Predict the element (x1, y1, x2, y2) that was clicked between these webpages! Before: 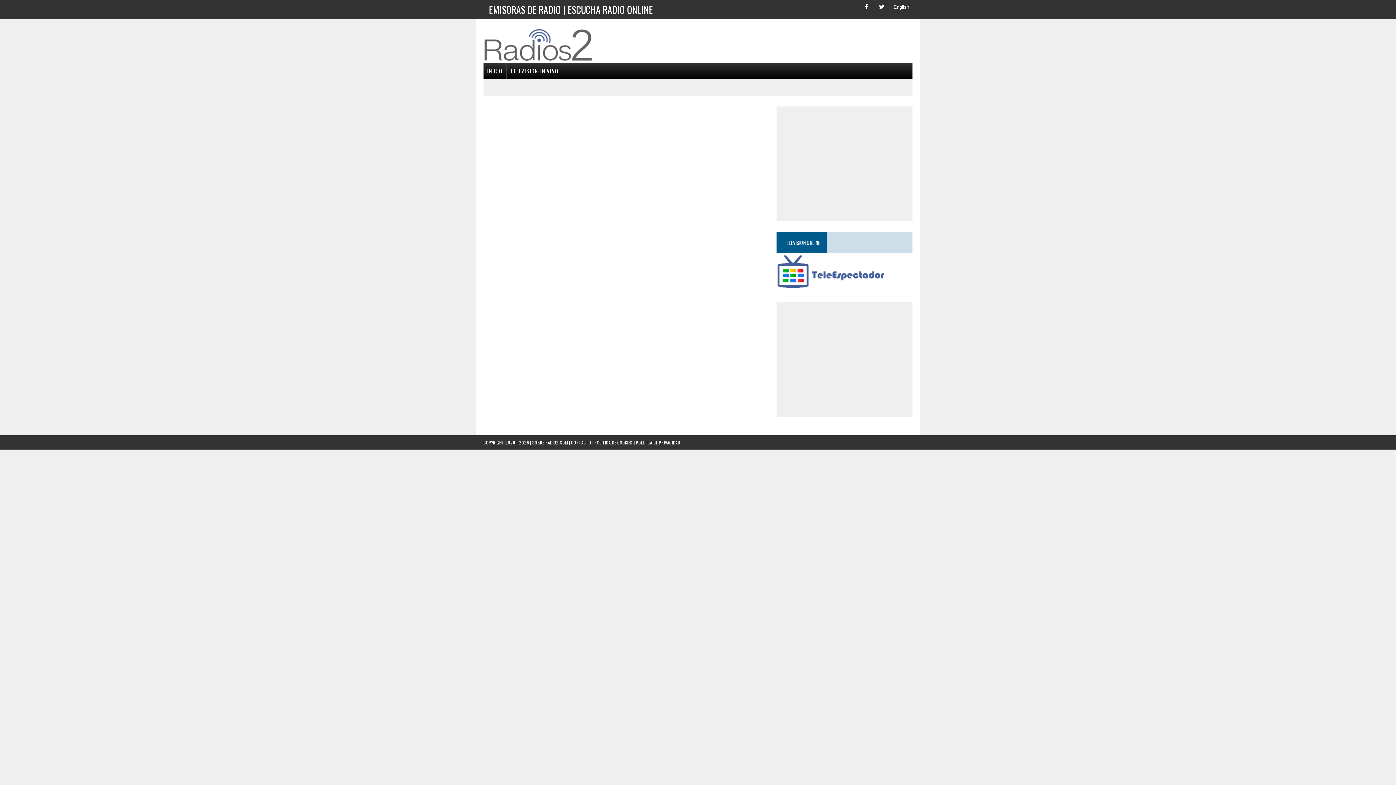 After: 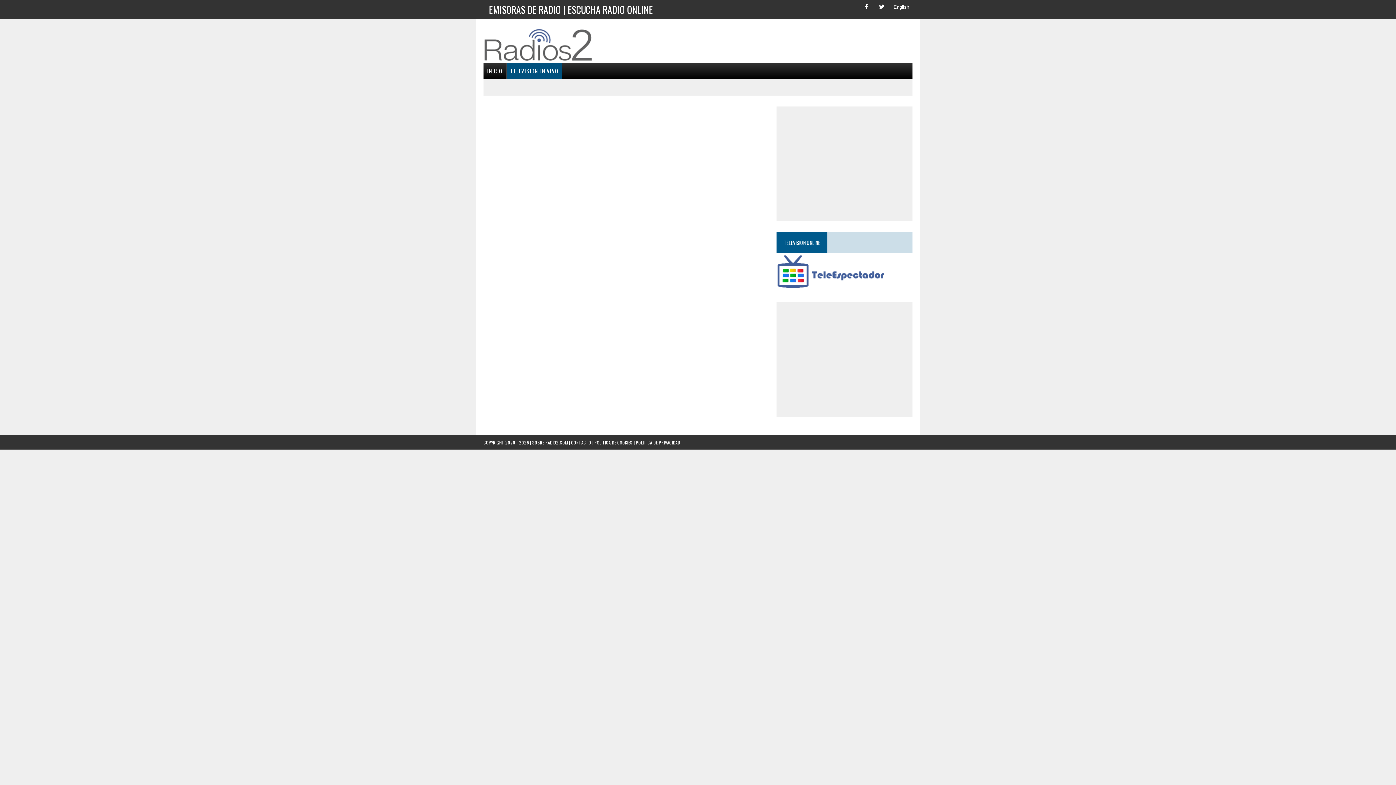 Action: bbox: (506, 62, 562, 79) label: TELEVISION EN VIVO